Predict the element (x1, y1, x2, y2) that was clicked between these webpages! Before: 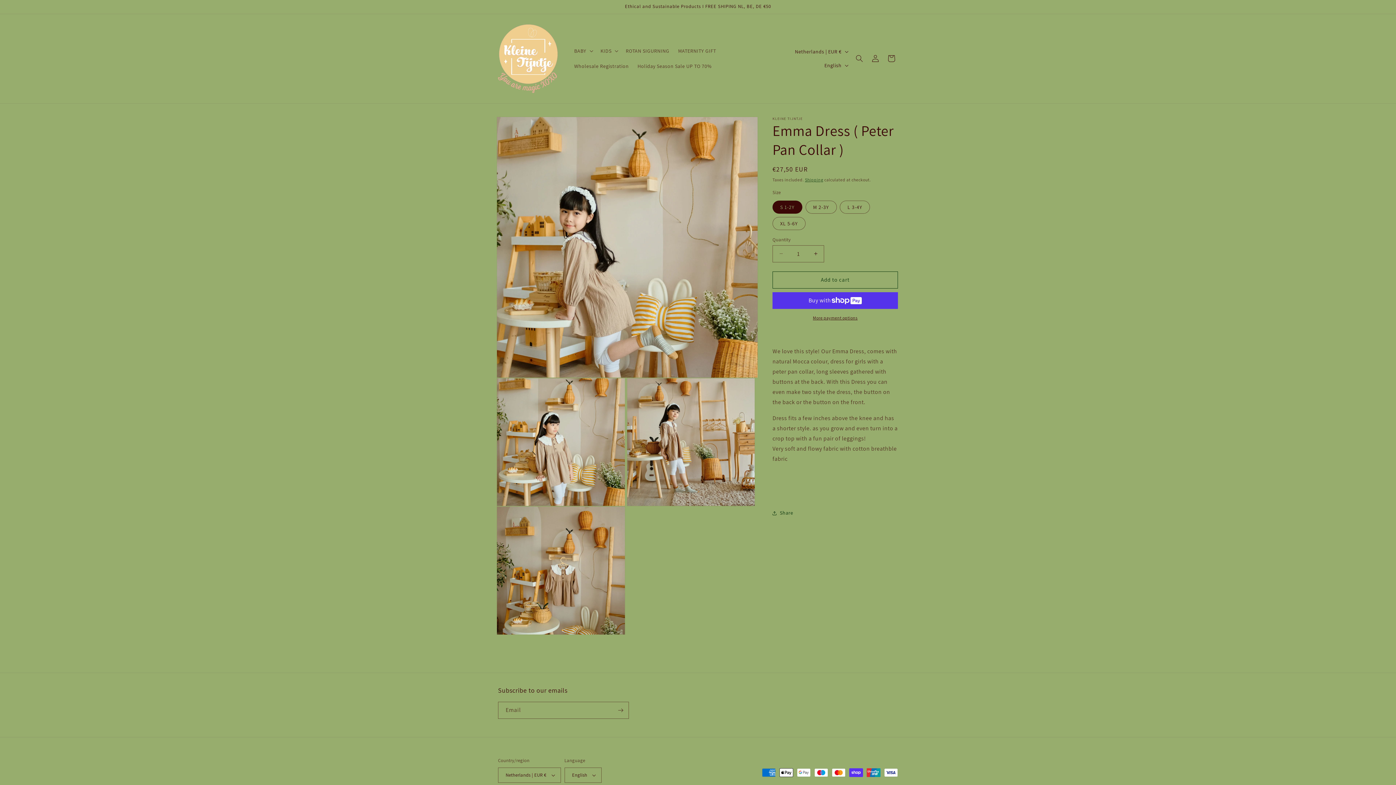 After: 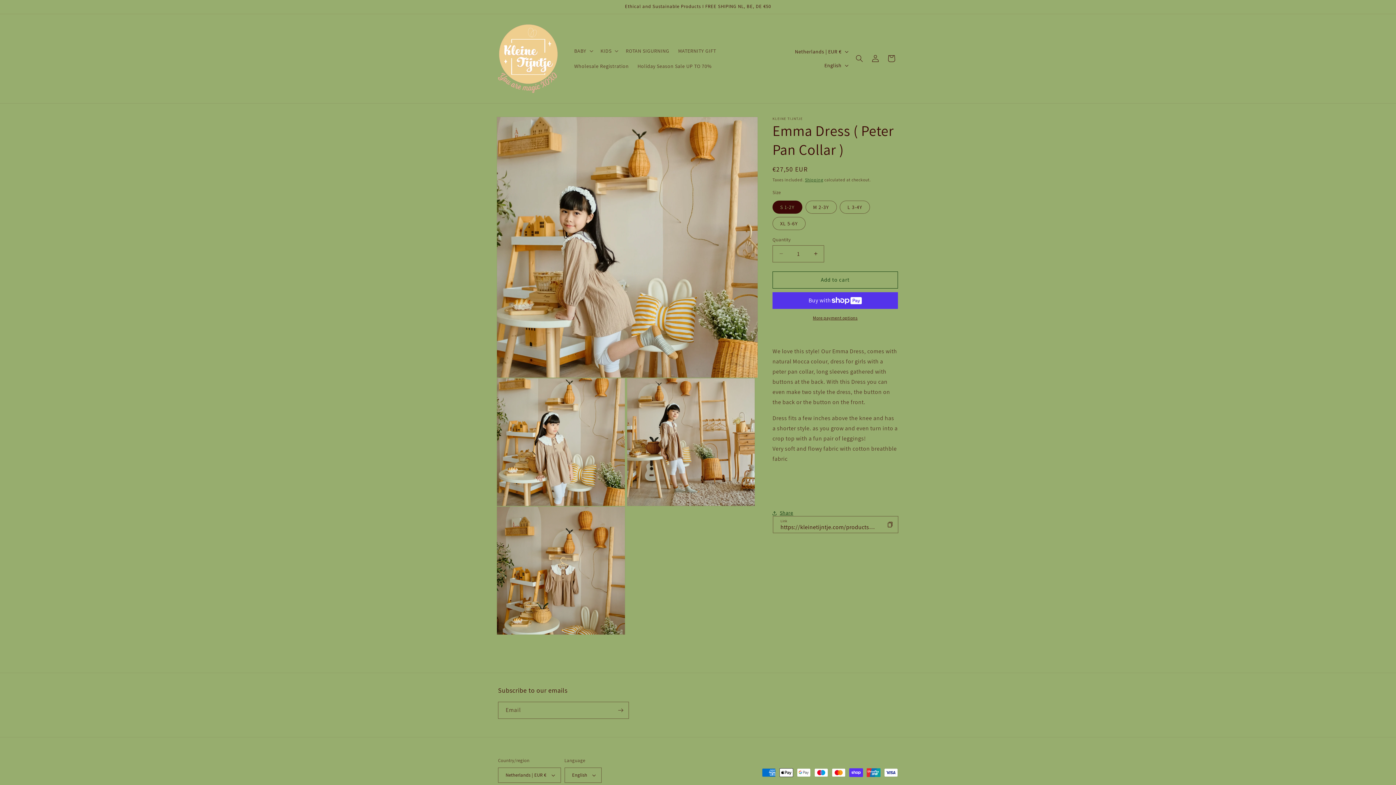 Action: label: Share bbox: (772, 505, 793, 521)